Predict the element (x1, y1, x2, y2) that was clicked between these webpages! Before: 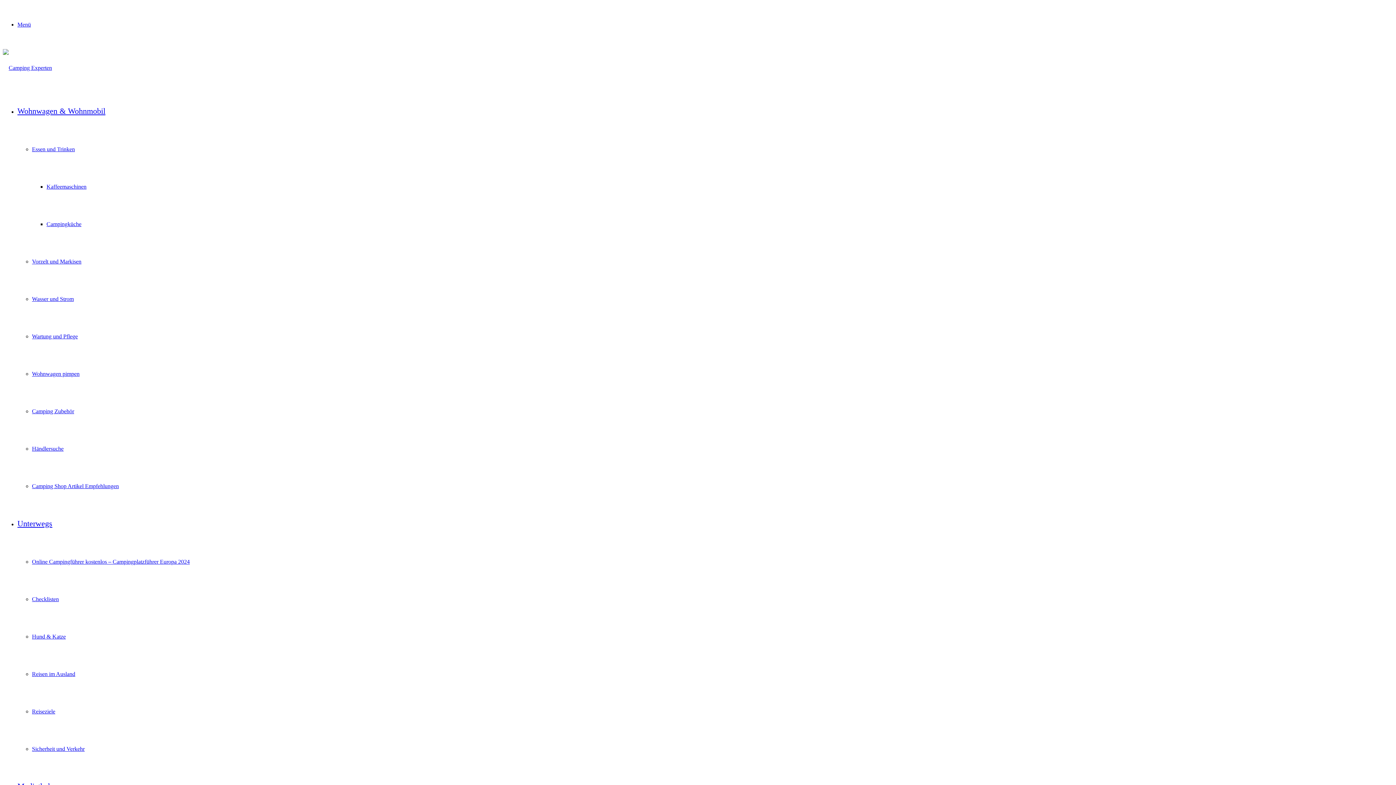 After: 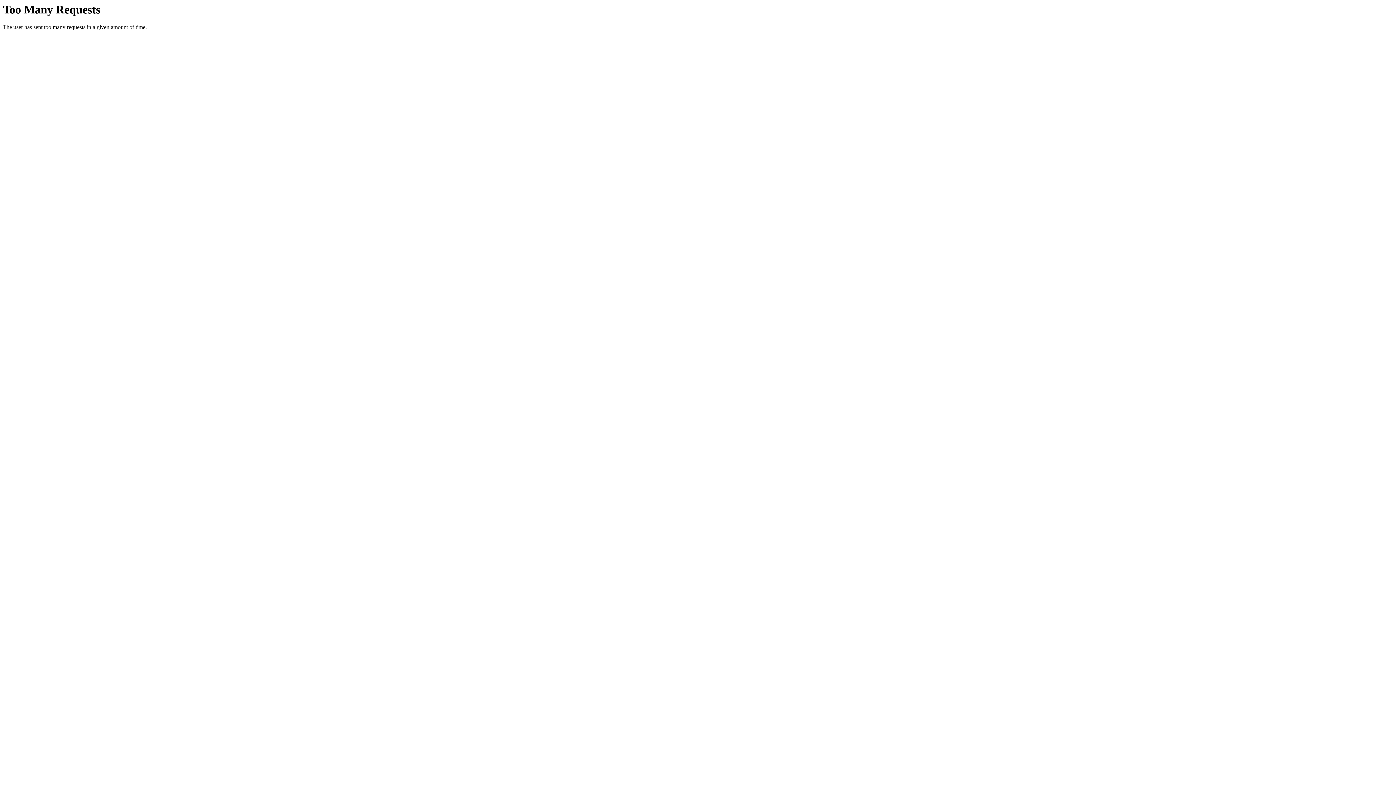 Action: label: Wohnwagen & Wohnmobil bbox: (17, 106, 105, 115)